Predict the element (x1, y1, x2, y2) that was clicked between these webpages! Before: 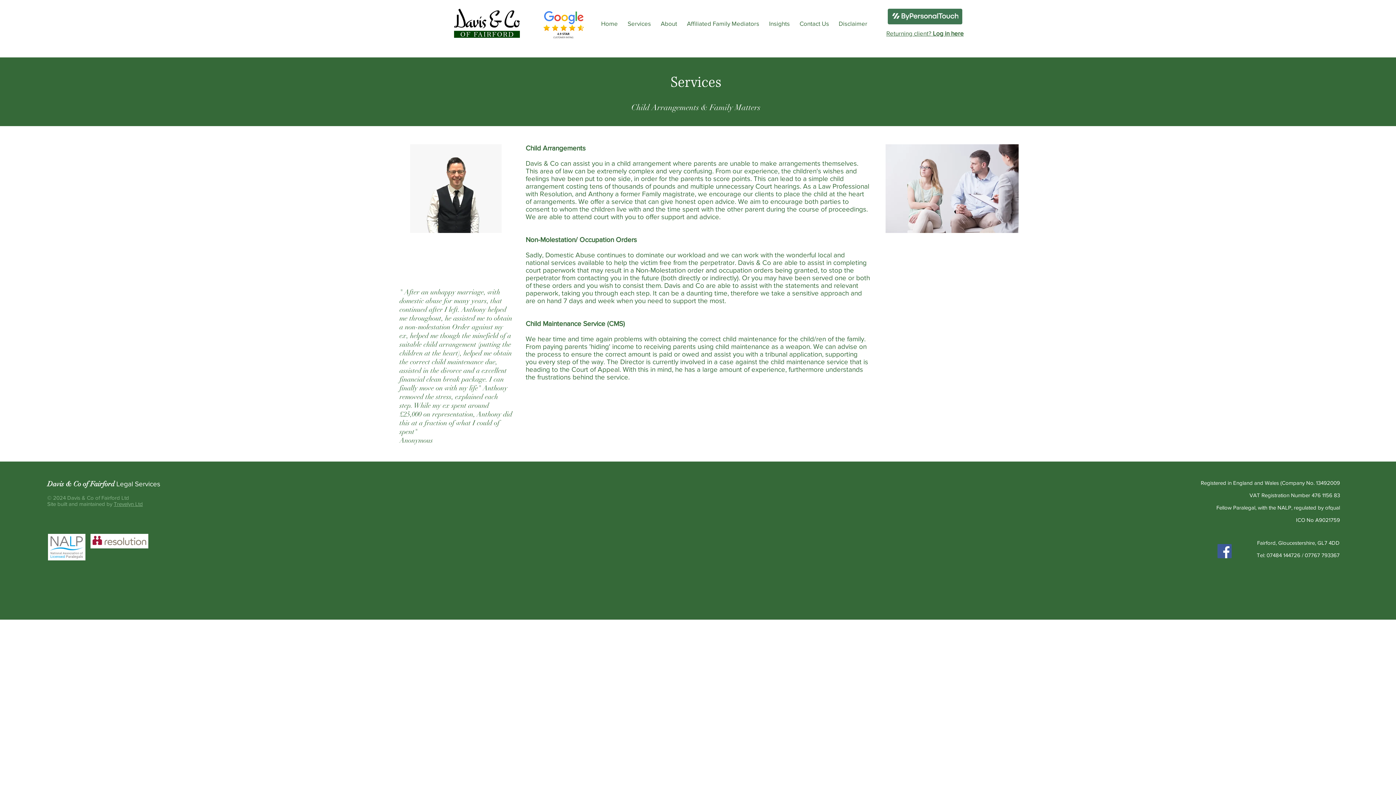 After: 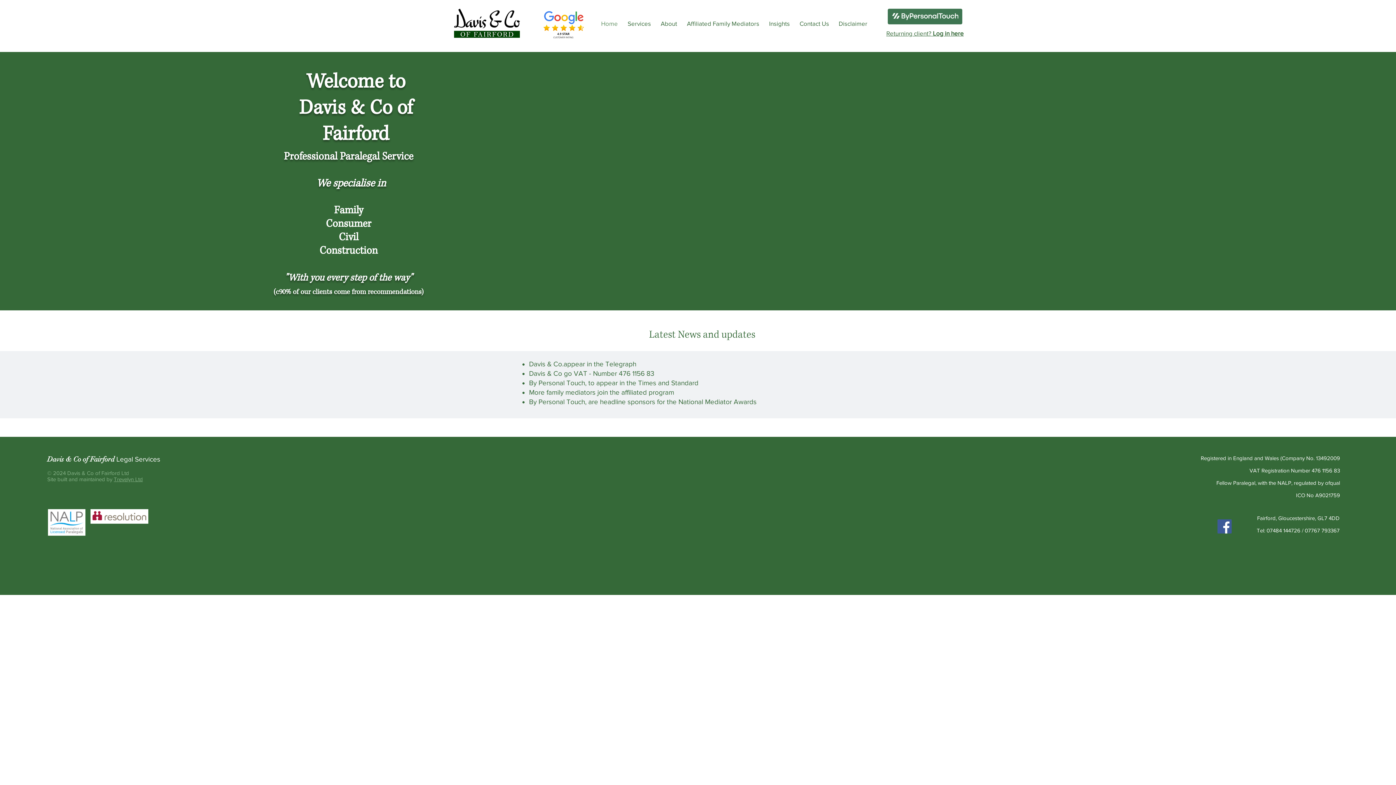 Action: bbox: (47, 480, 160, 488) label: Davis & Co of Fairford Legal Services